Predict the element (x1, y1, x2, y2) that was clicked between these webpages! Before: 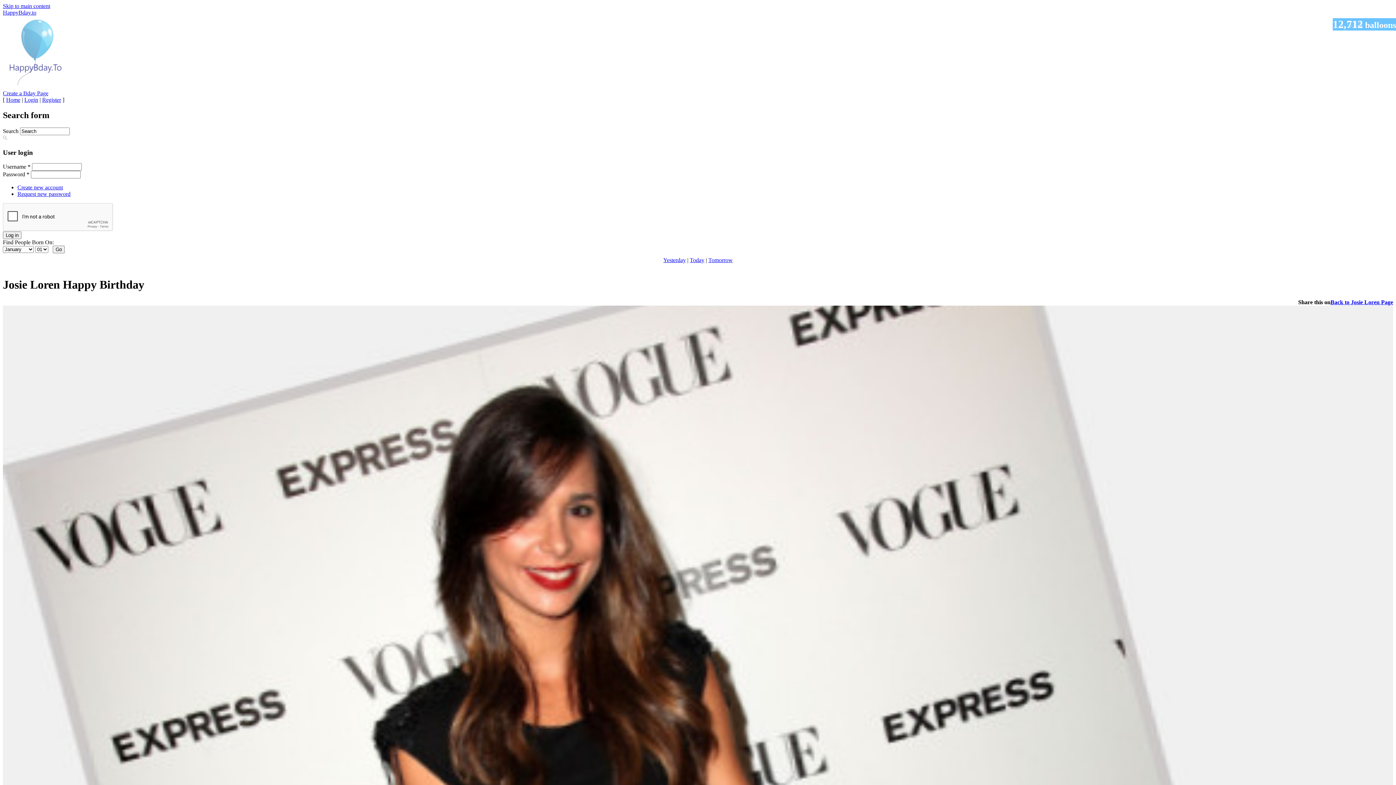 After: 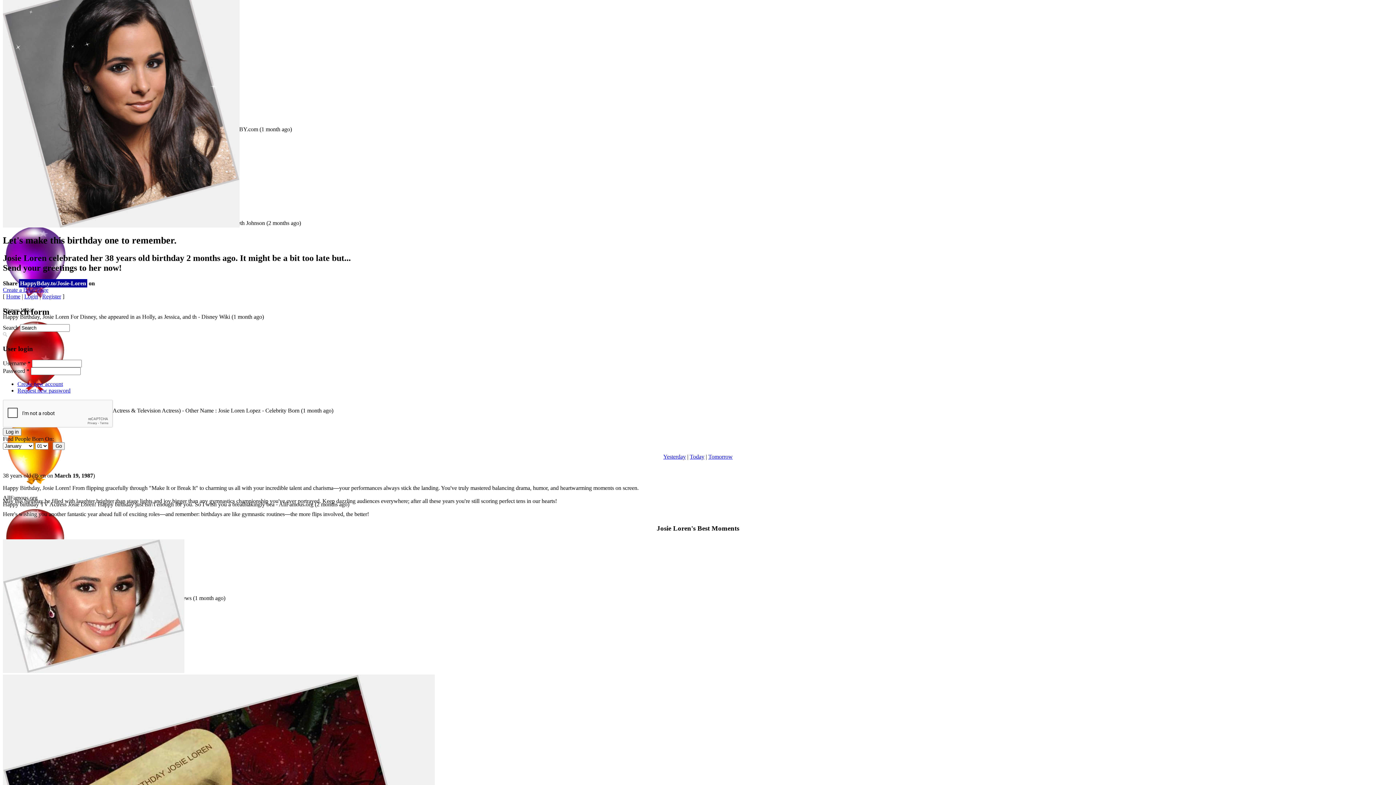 Action: bbox: (1330, 299, 1393, 305) label: Back to Josie Loren Page